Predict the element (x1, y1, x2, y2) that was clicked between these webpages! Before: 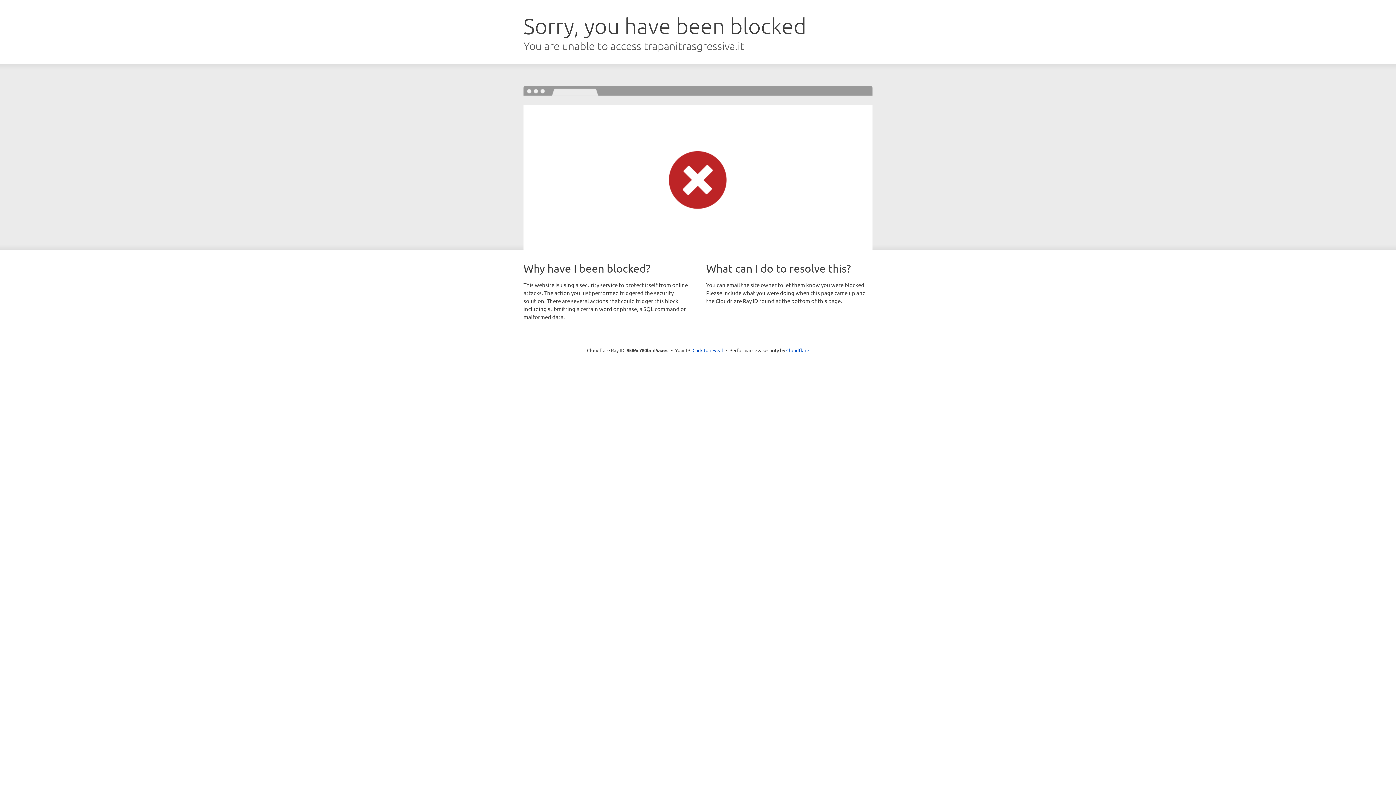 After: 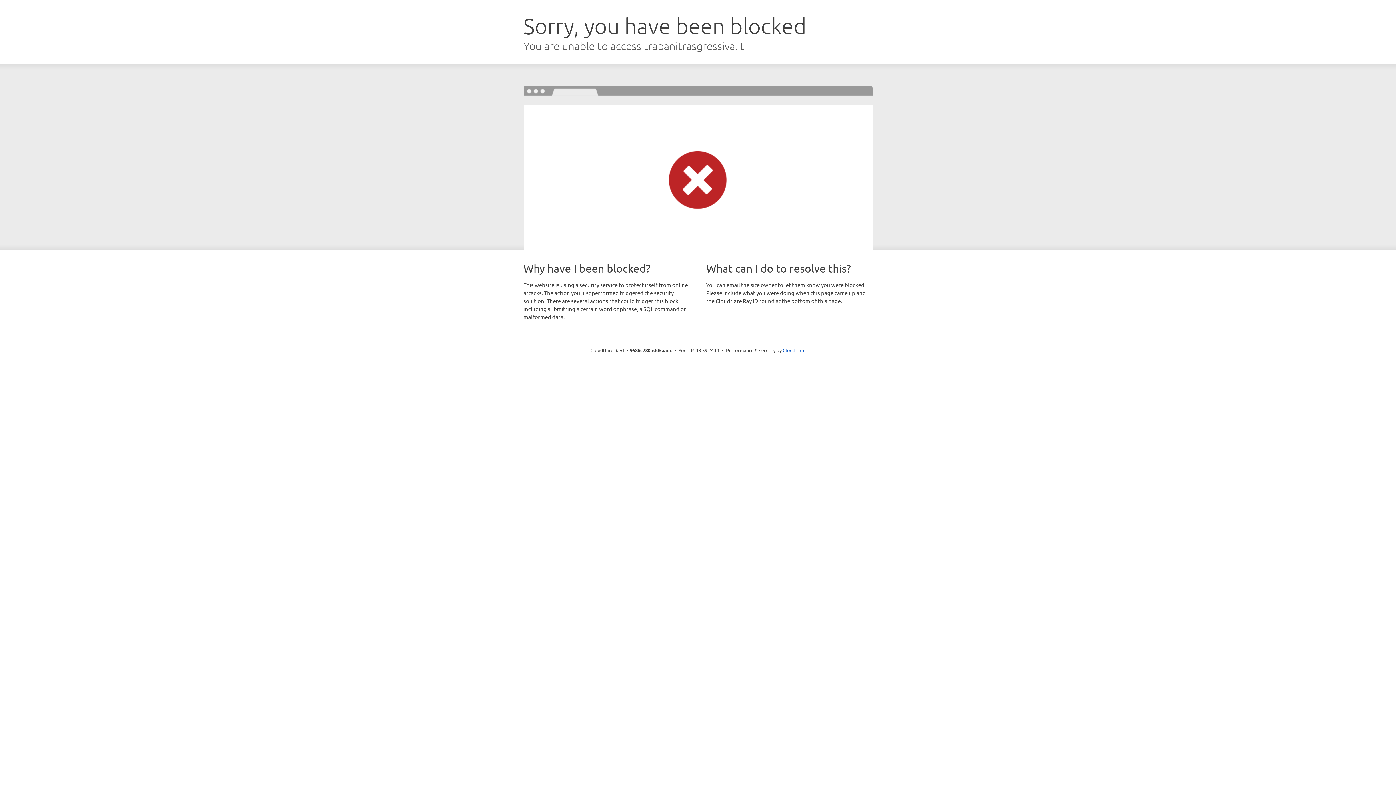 Action: label: Click to reveal bbox: (692, 346, 723, 353)